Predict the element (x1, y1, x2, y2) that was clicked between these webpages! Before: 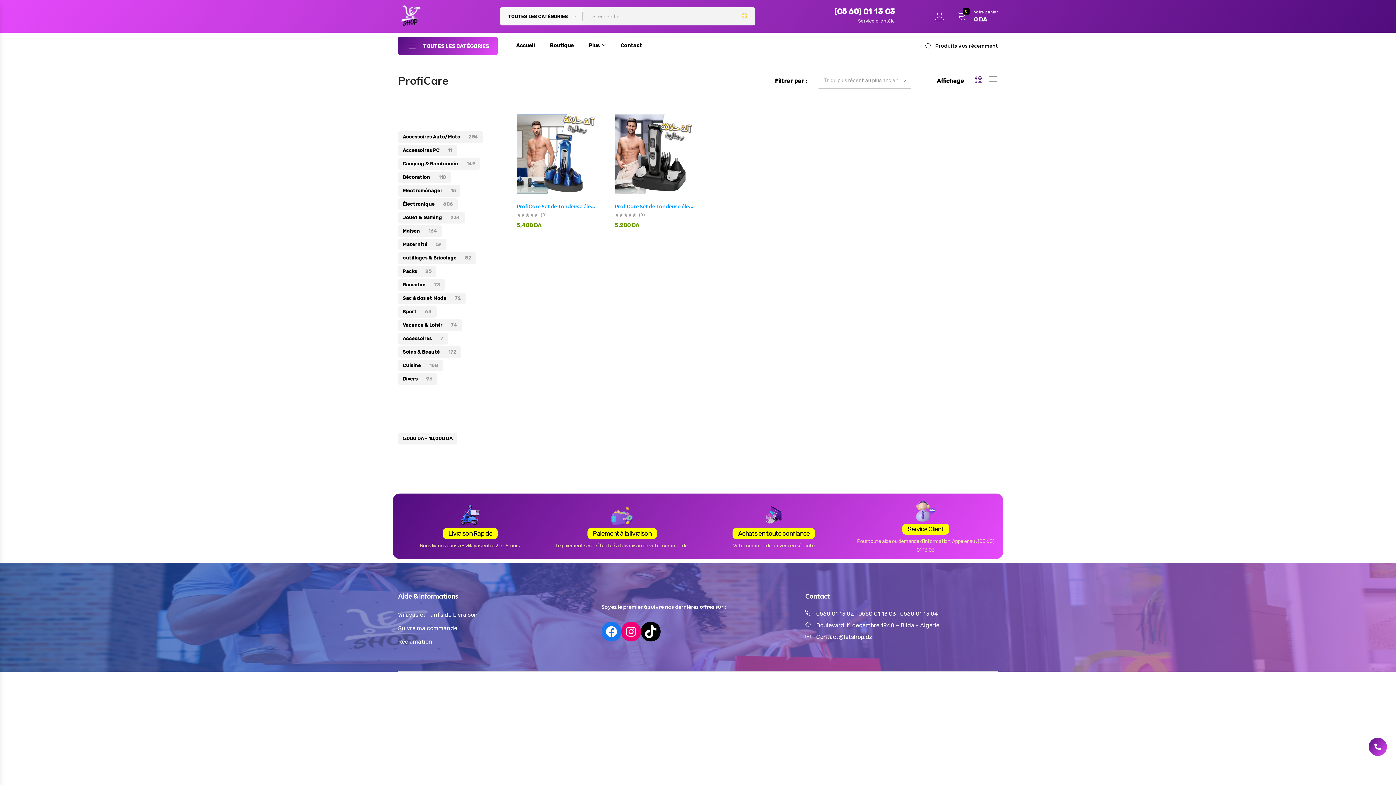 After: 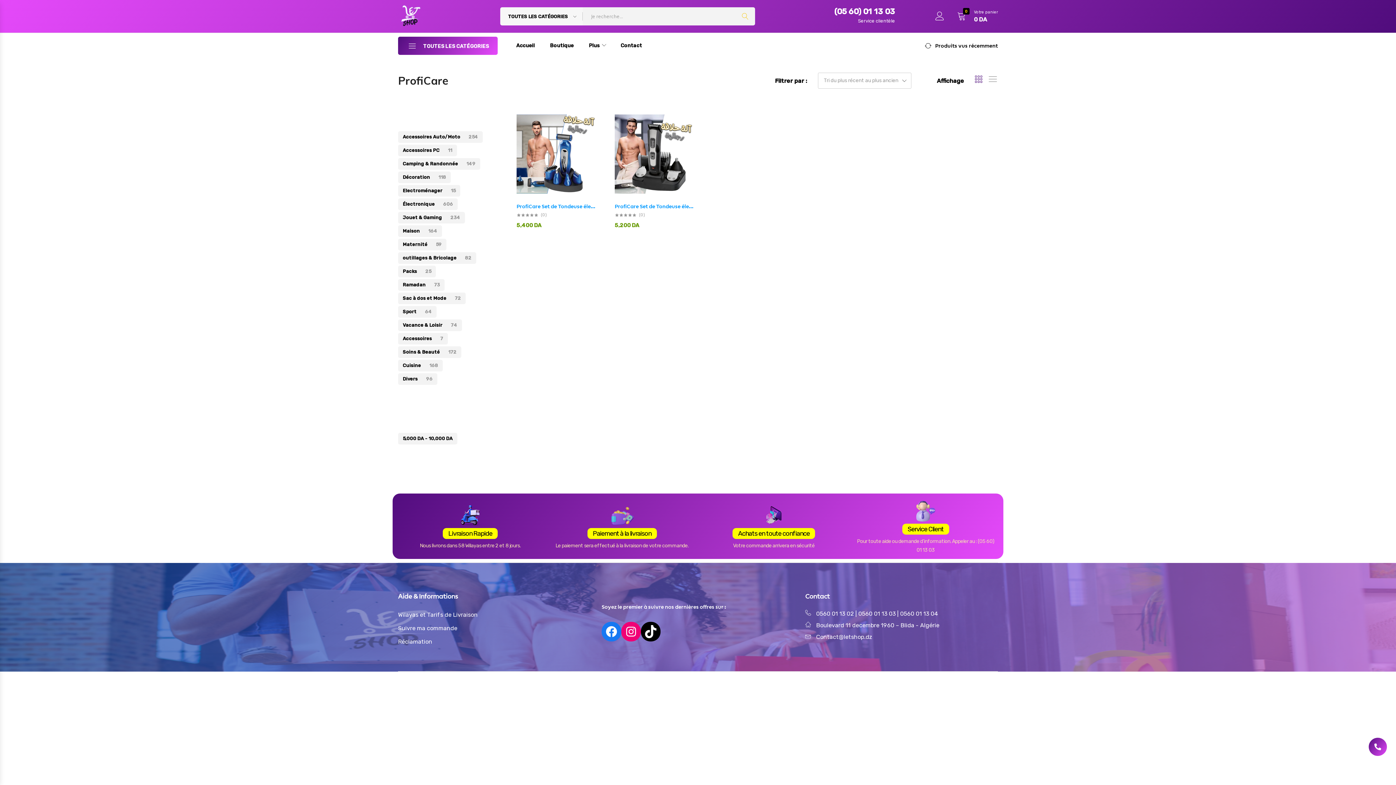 Action: bbox: (858, 610, 897, 617) label: 0560 01 13 03 